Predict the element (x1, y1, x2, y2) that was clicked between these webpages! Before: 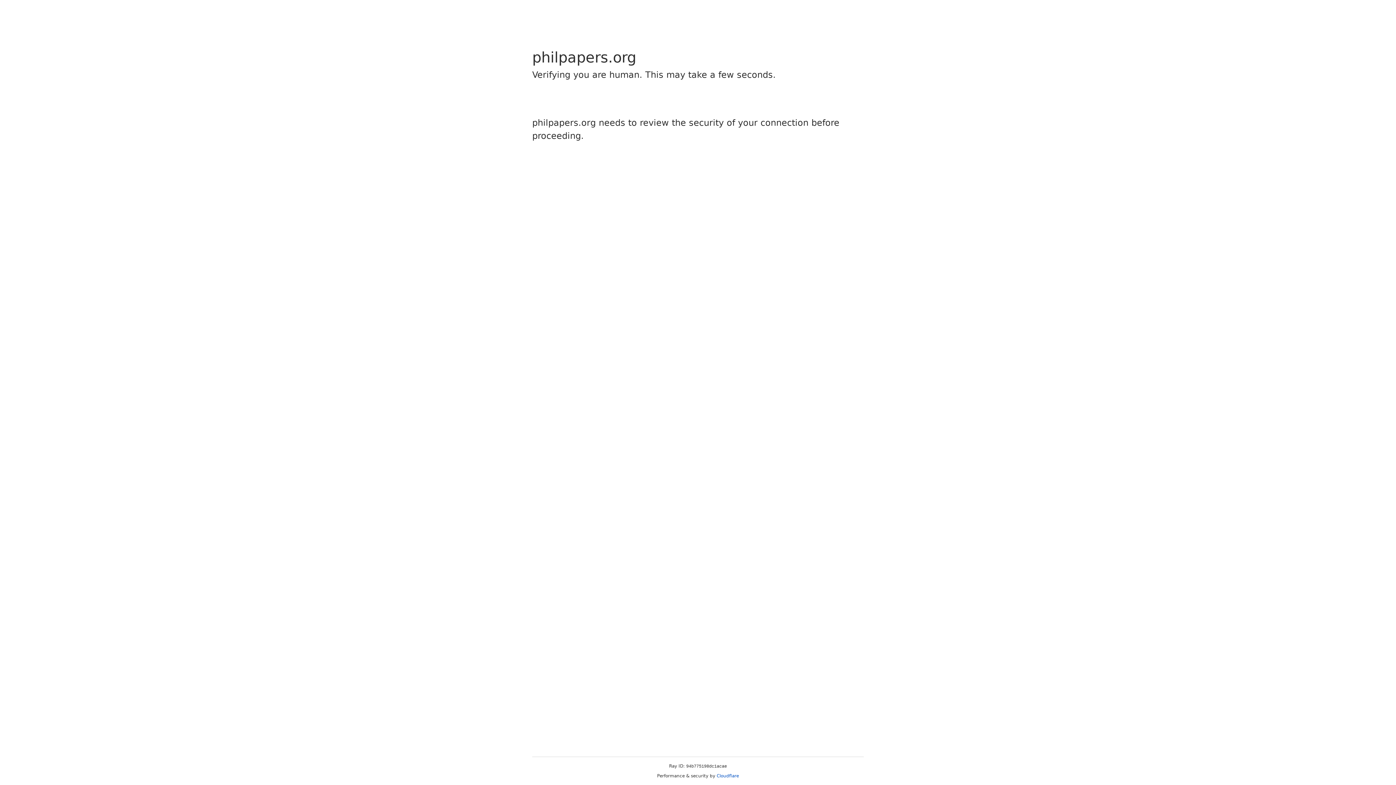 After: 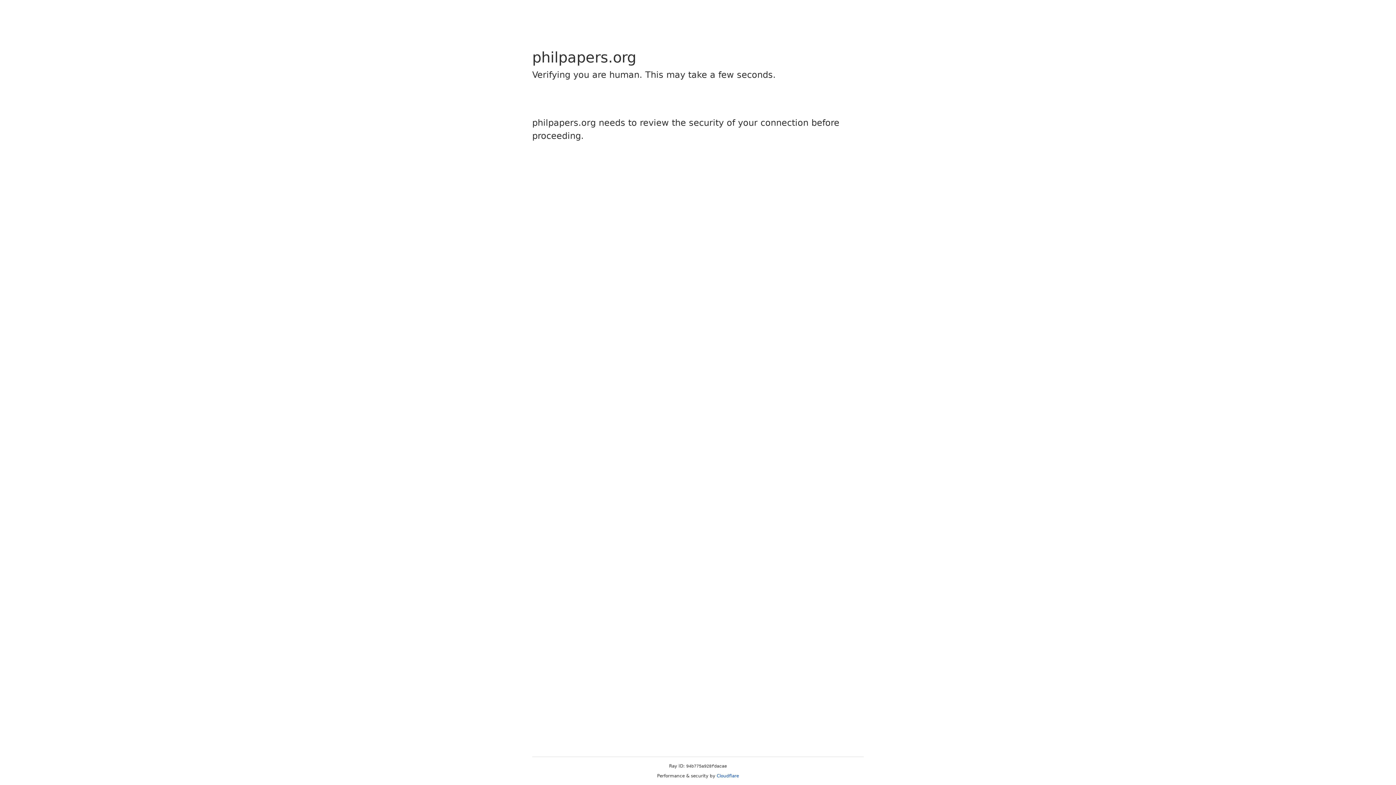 Action: label: Cloudflare bbox: (716, 773, 739, 778)